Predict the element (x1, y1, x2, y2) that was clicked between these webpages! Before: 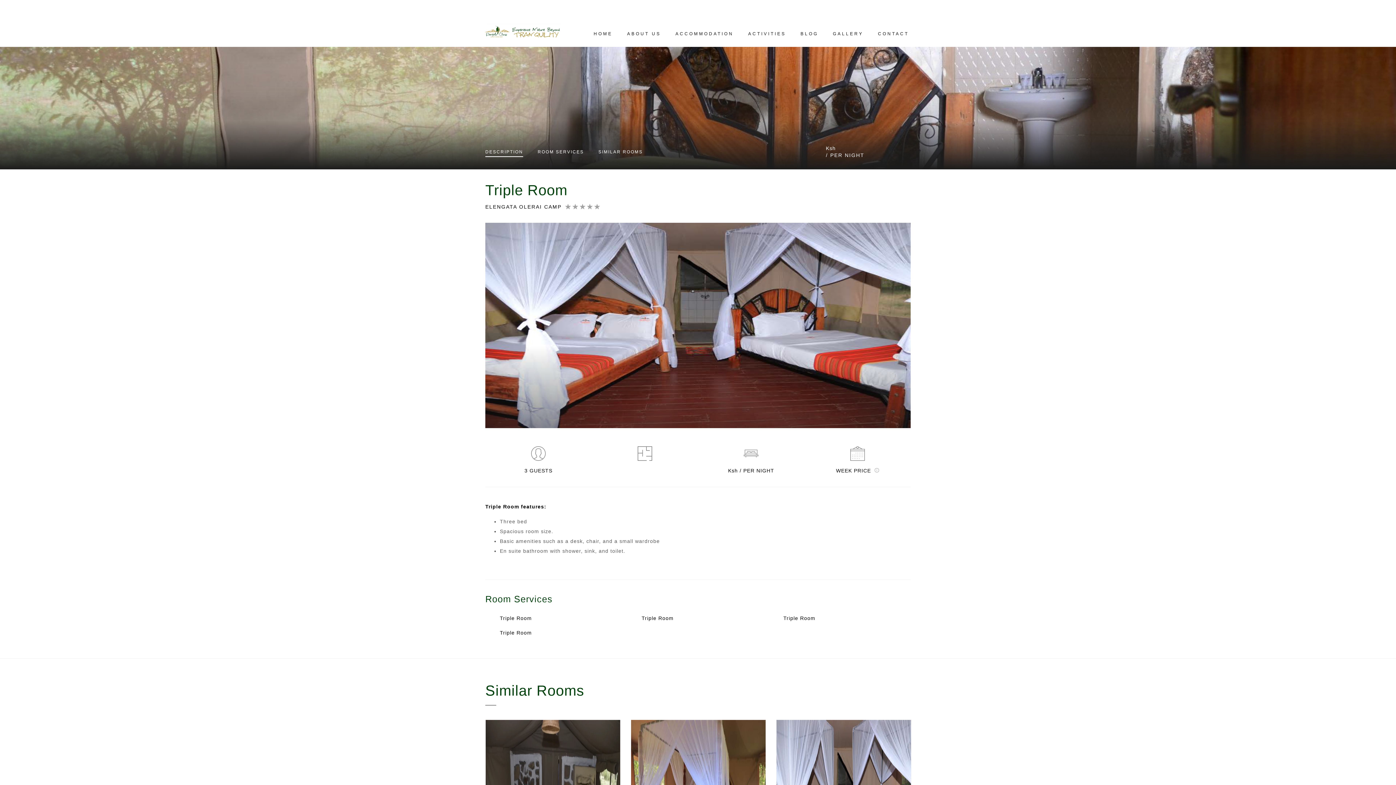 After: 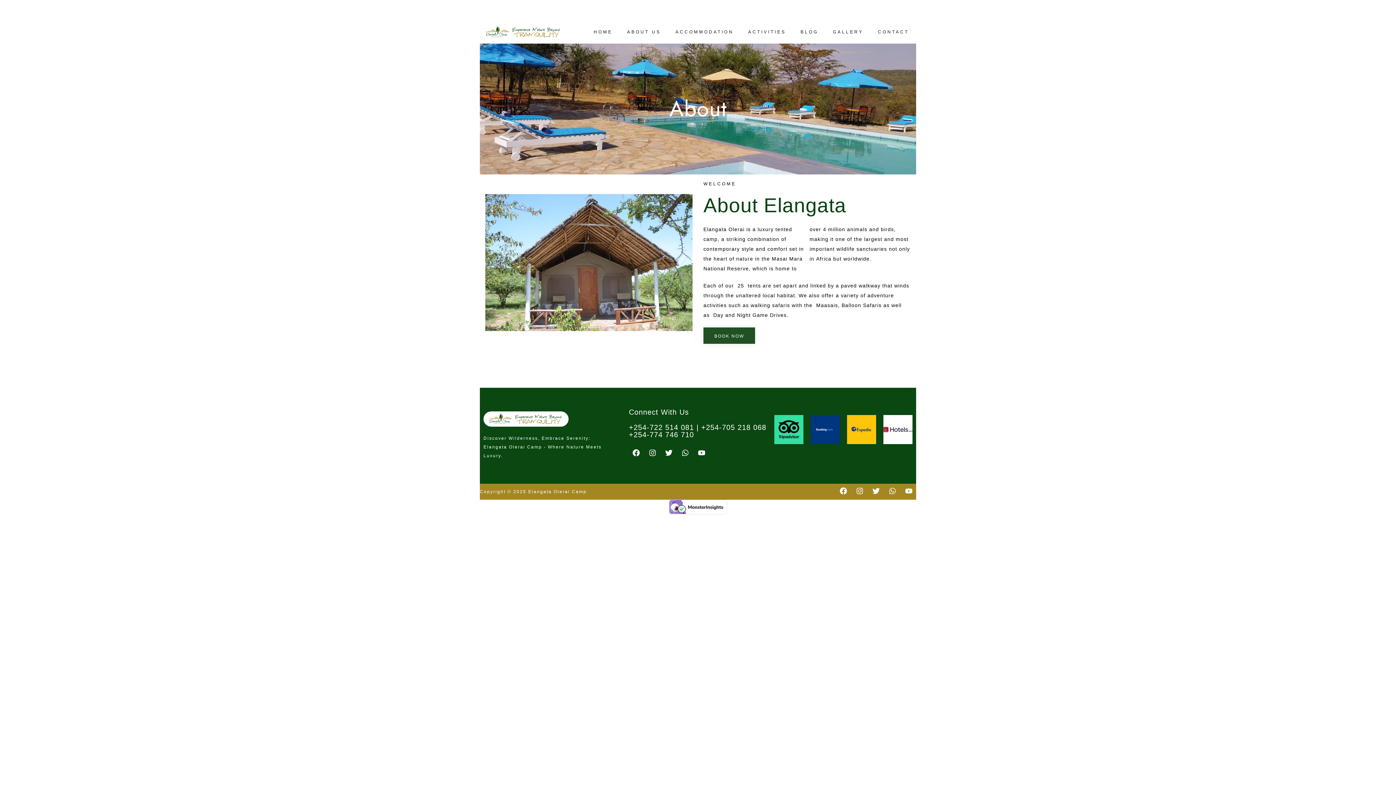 Action: label: ABOUT US bbox: (620, 31, 668, 35)